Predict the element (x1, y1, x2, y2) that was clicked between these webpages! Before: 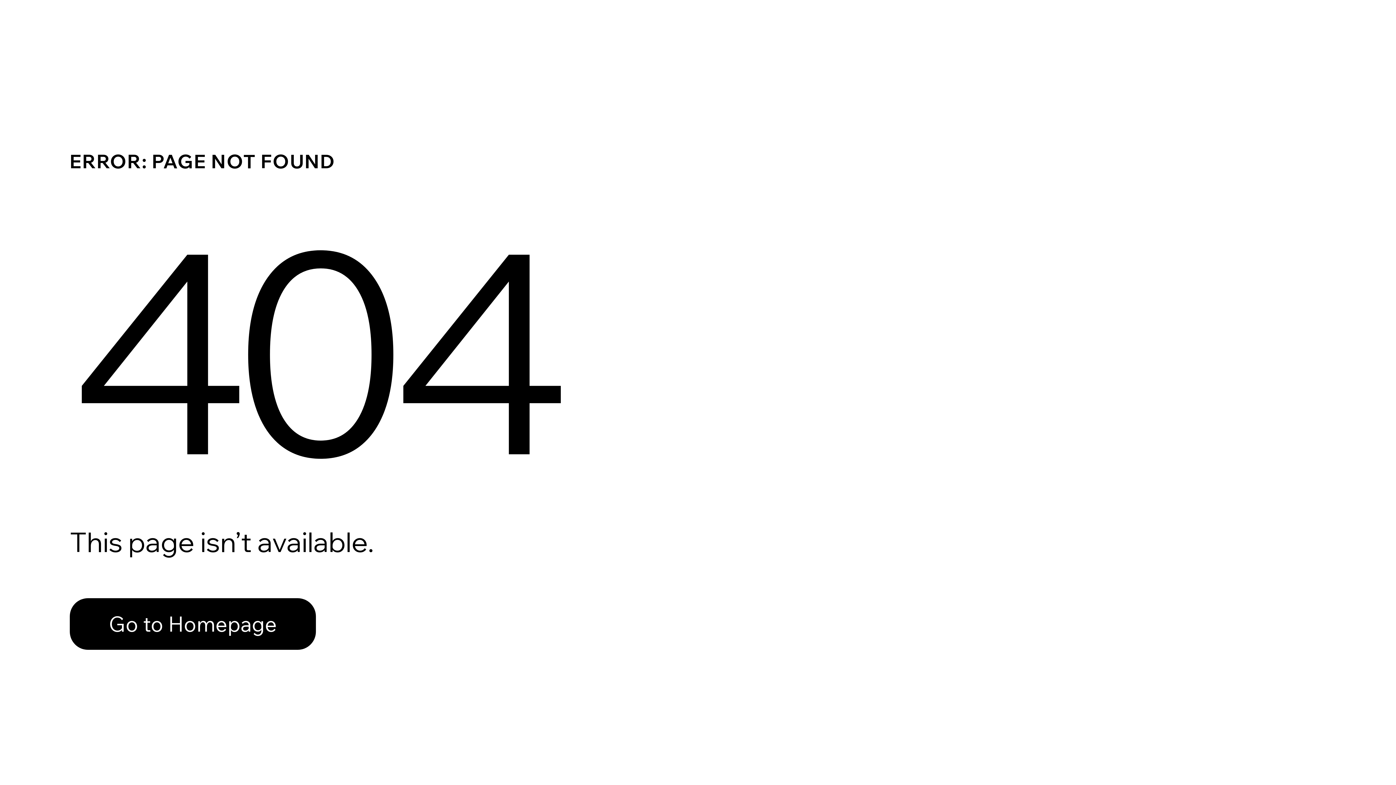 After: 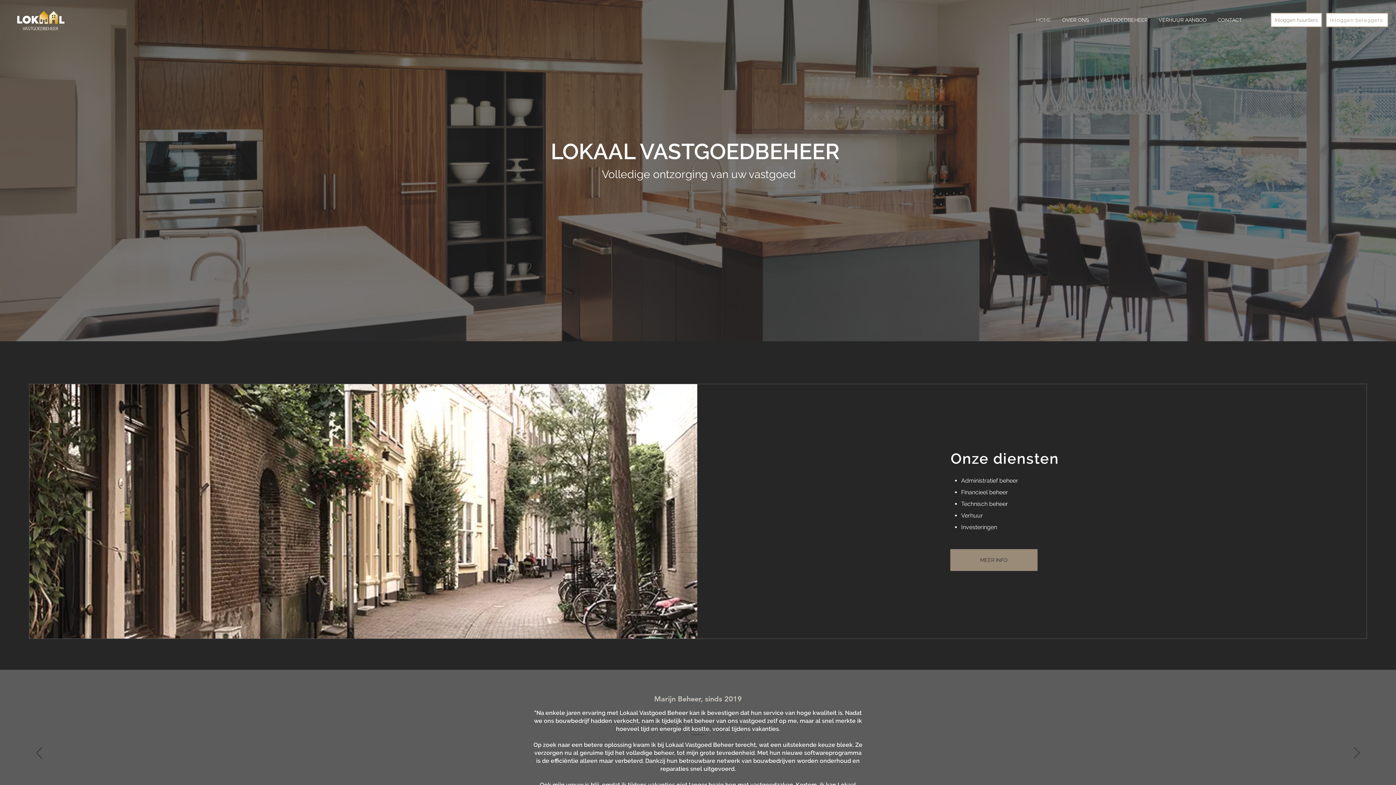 Action: bbox: (69, 598, 316, 650) label: Go to Homepage